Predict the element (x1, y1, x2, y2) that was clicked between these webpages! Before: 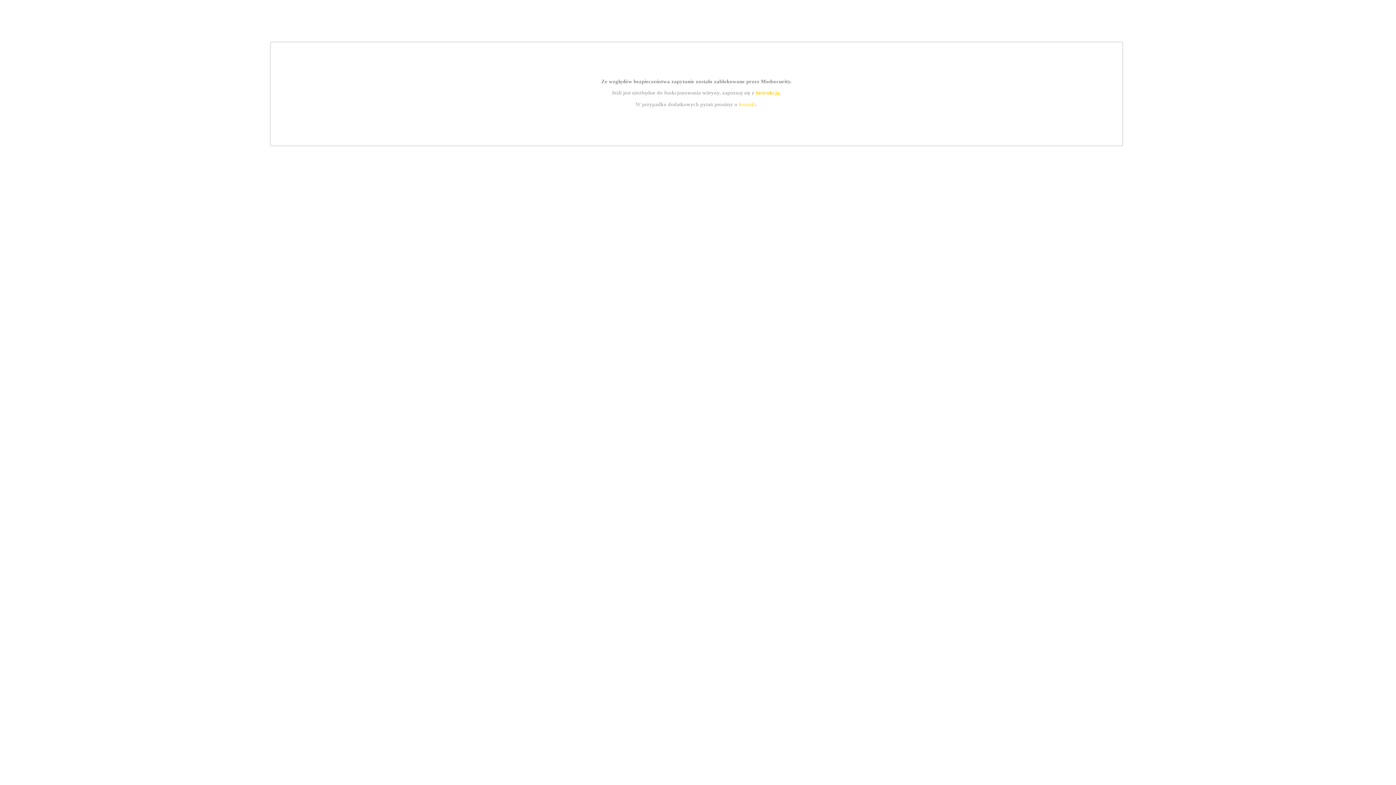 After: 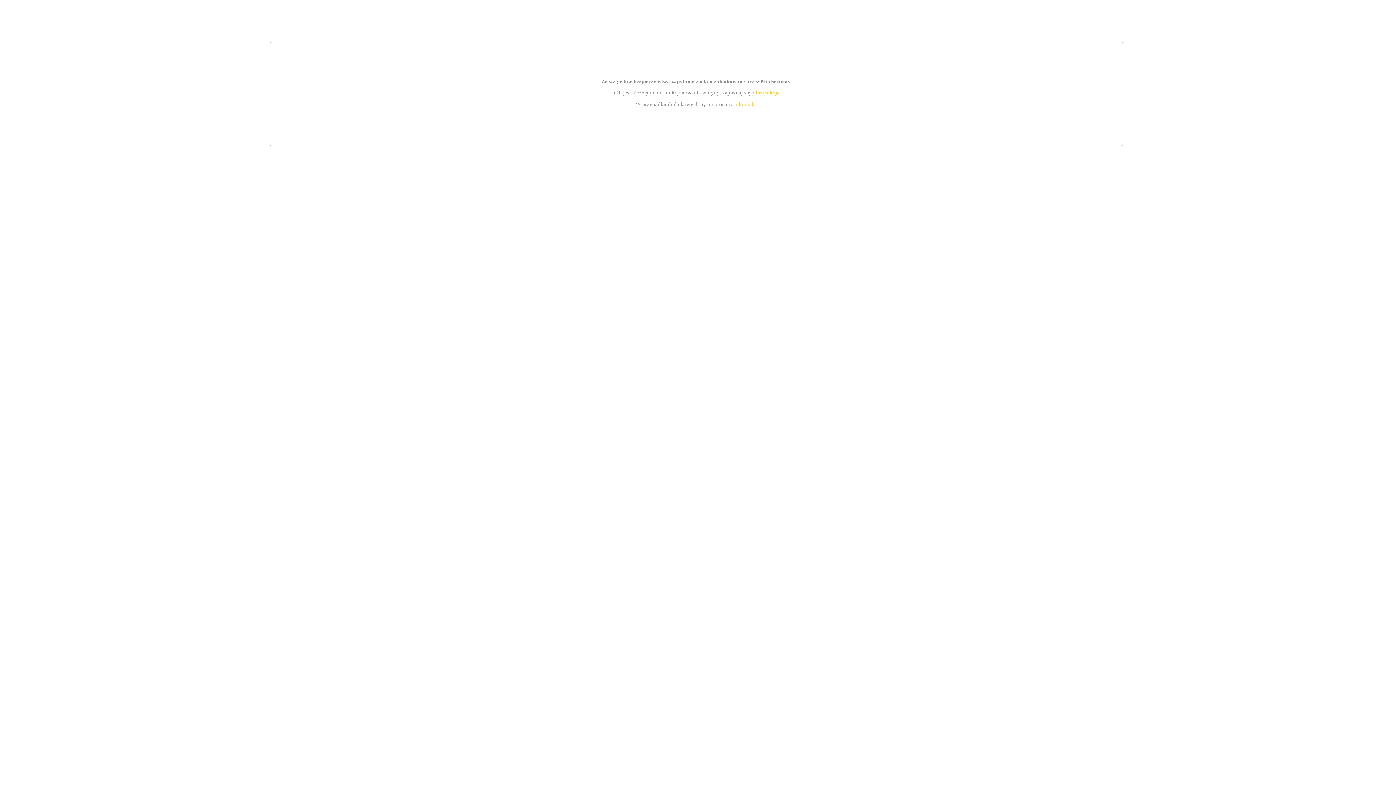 Action: label: instrukcją bbox: (755, 89, 779, 95)